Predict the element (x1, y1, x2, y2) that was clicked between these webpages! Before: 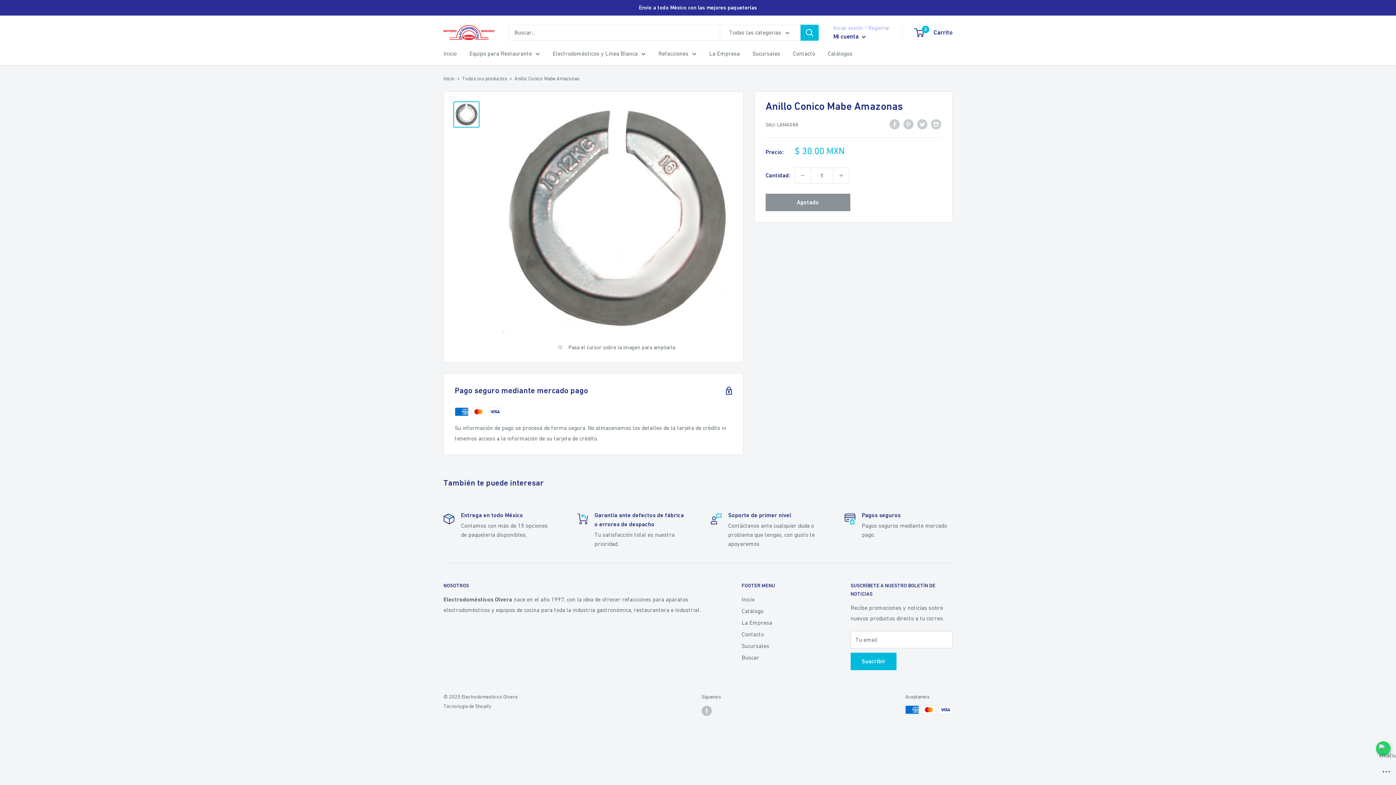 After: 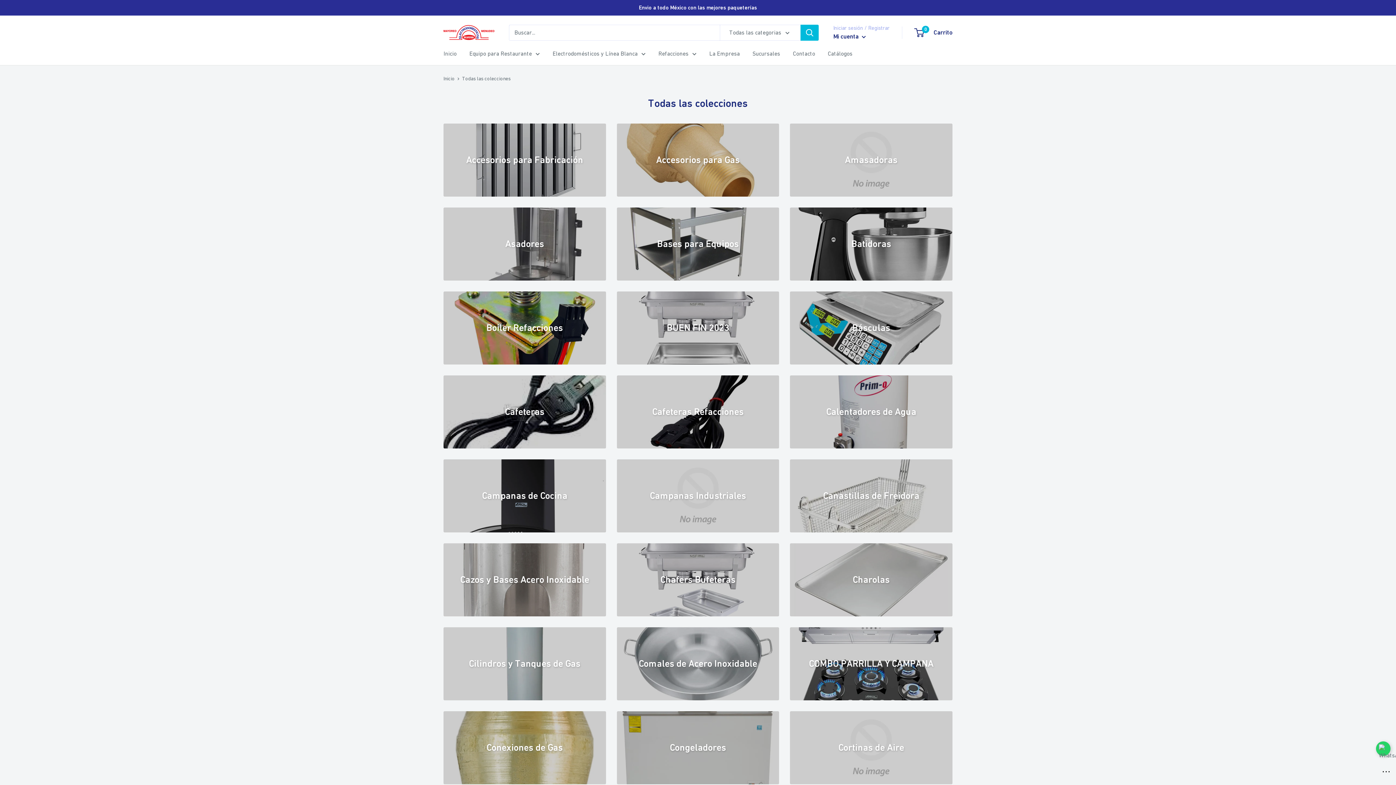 Action: bbox: (741, 605, 825, 617) label: Catálogo